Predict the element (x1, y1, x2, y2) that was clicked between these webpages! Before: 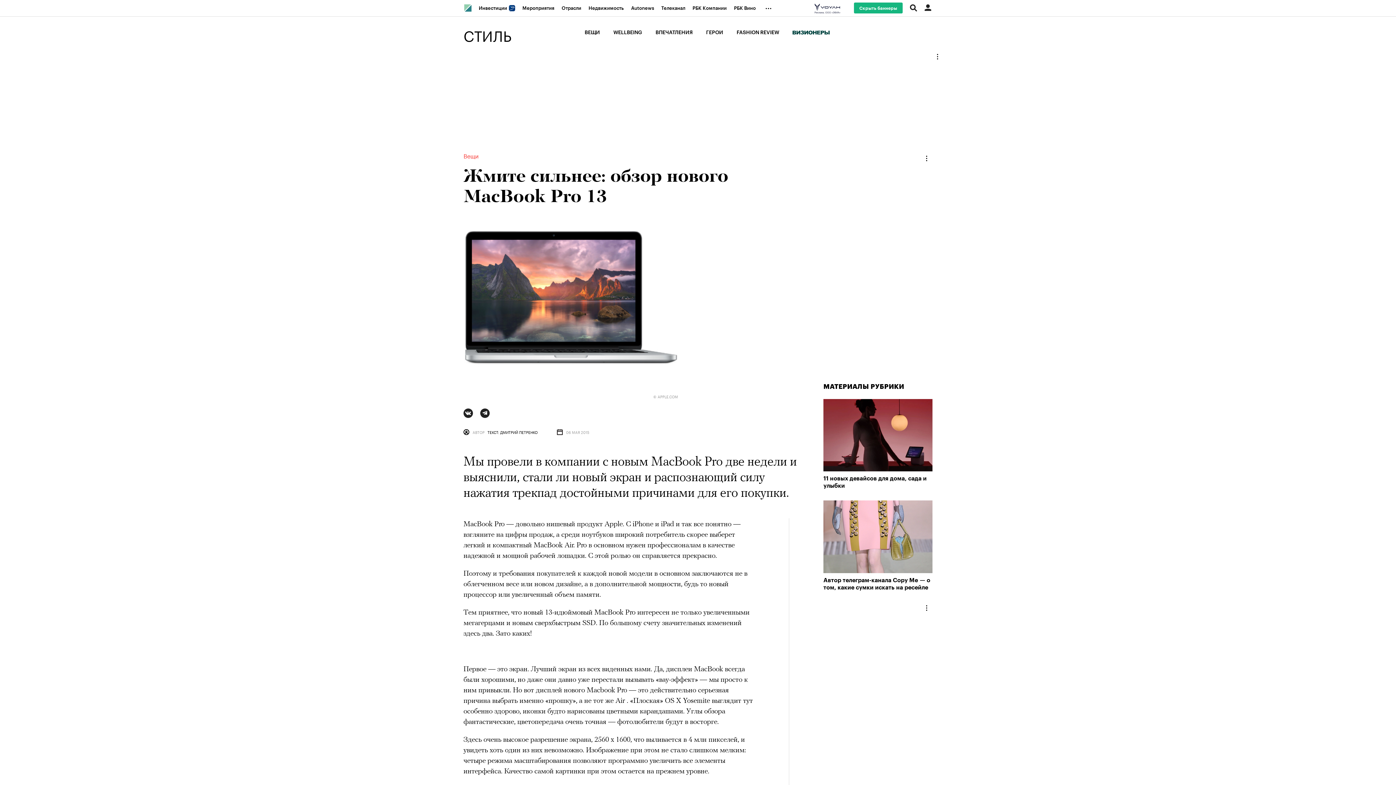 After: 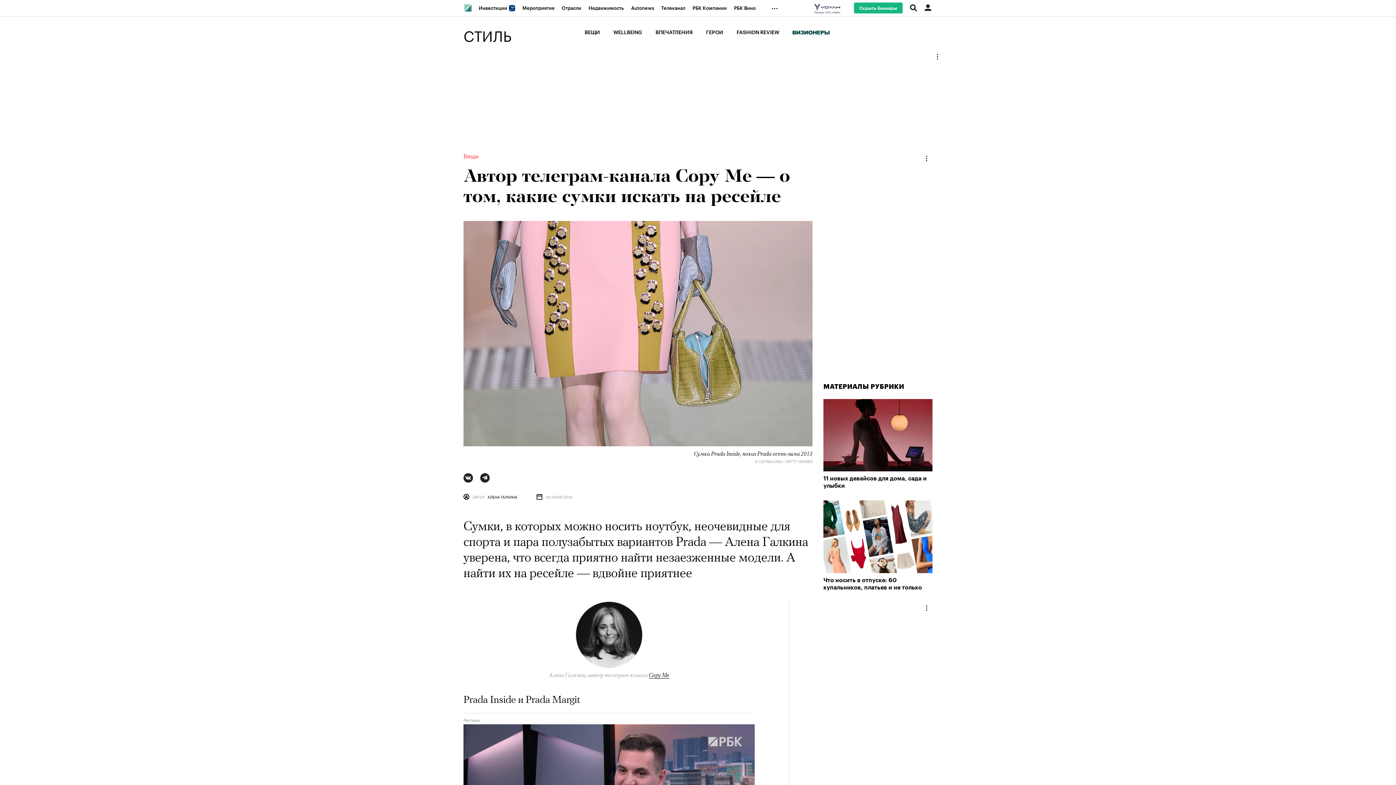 Action: bbox: (823, 500, 932, 591) label: Автор телеграм-канала Copy Me — о том, какие сумки искать на ресейле